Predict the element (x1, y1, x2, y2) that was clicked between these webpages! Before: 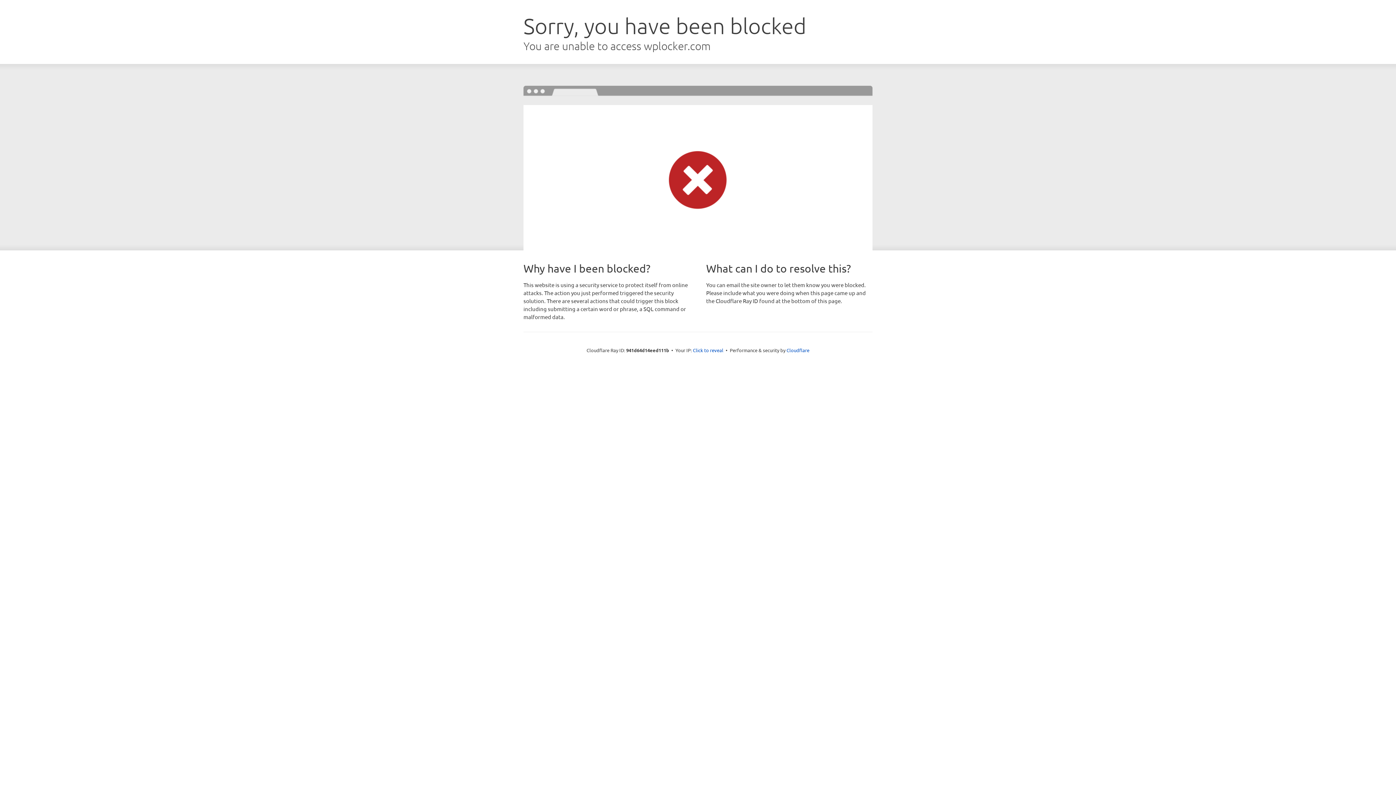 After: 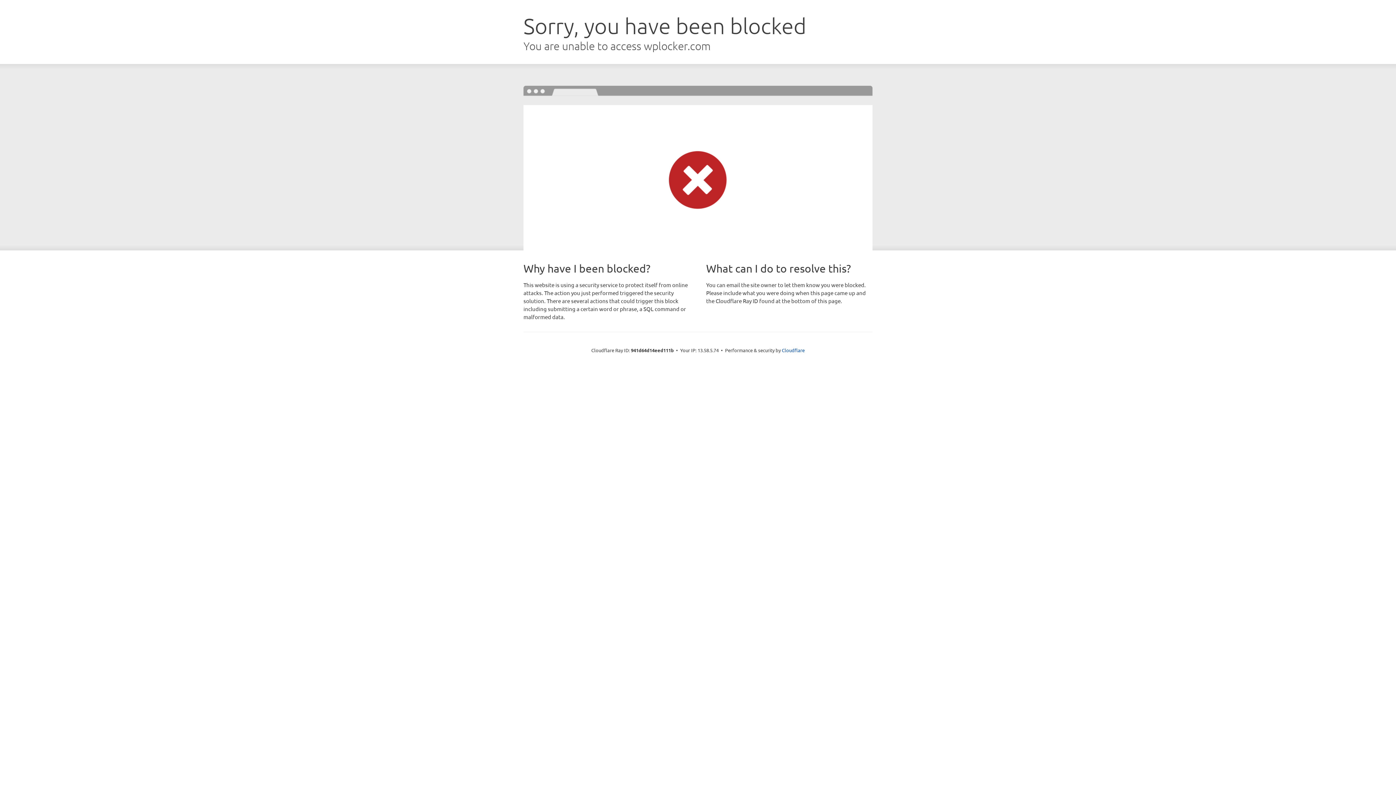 Action: label: Click to reveal bbox: (693, 346, 723, 353)